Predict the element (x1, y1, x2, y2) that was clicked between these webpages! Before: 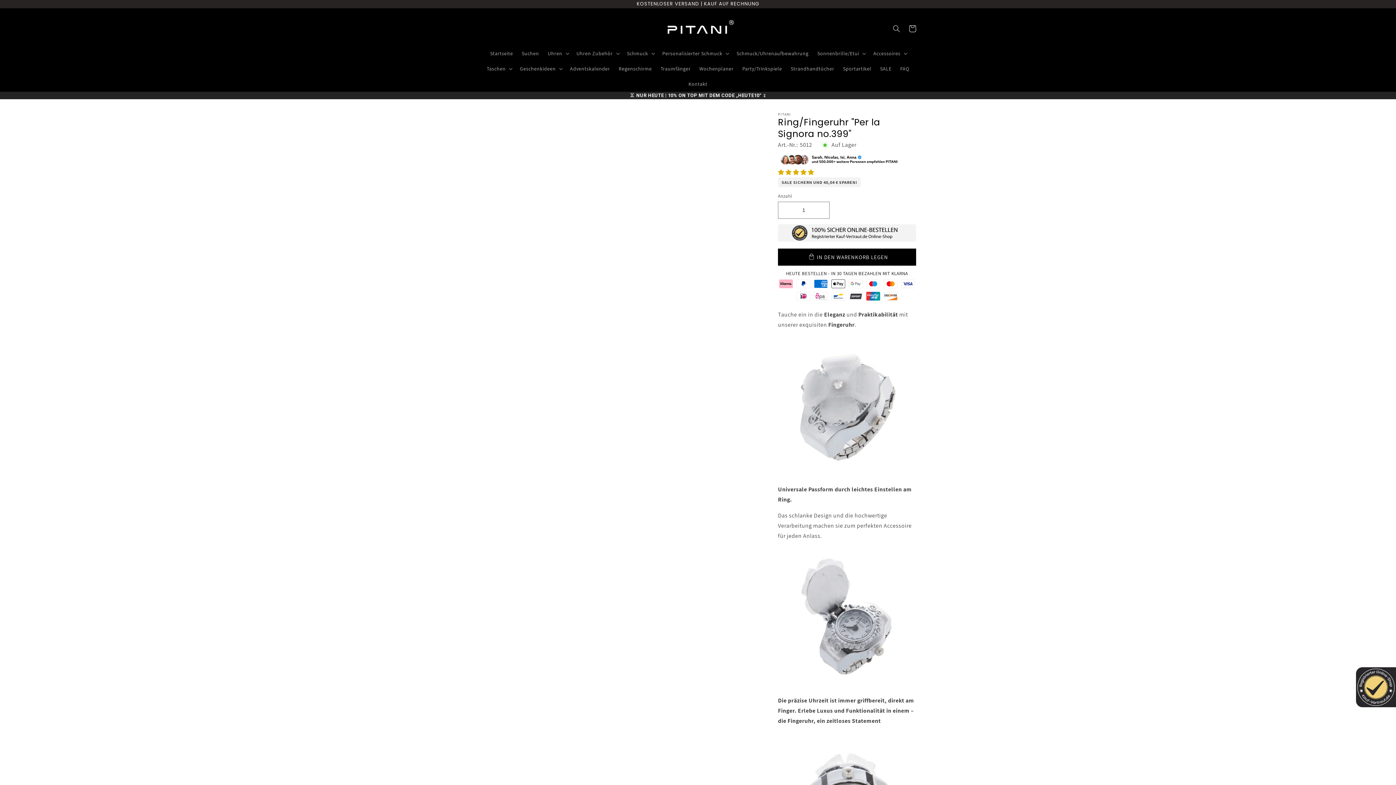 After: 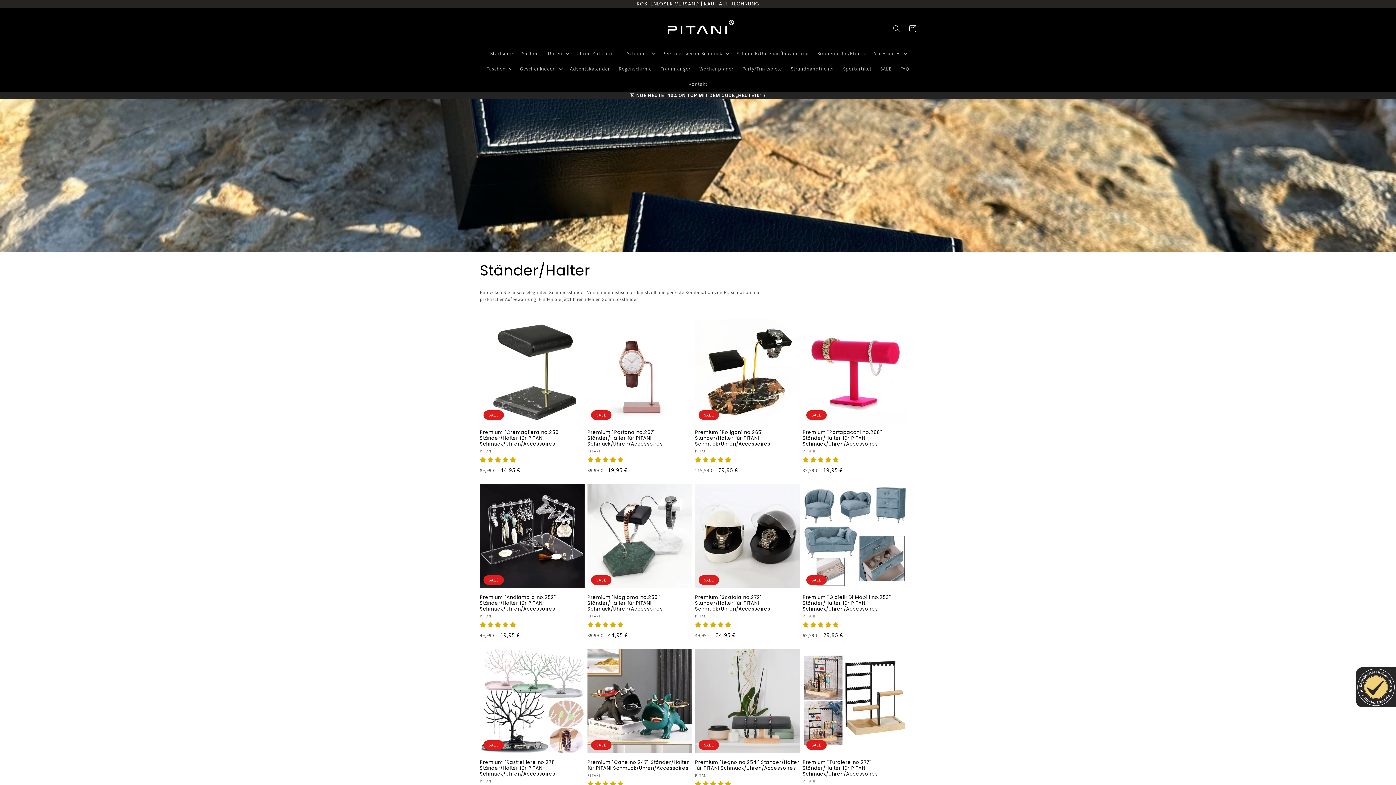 Action: label: Schmuck/Uhrenaufbewahrung bbox: (732, 45, 813, 60)